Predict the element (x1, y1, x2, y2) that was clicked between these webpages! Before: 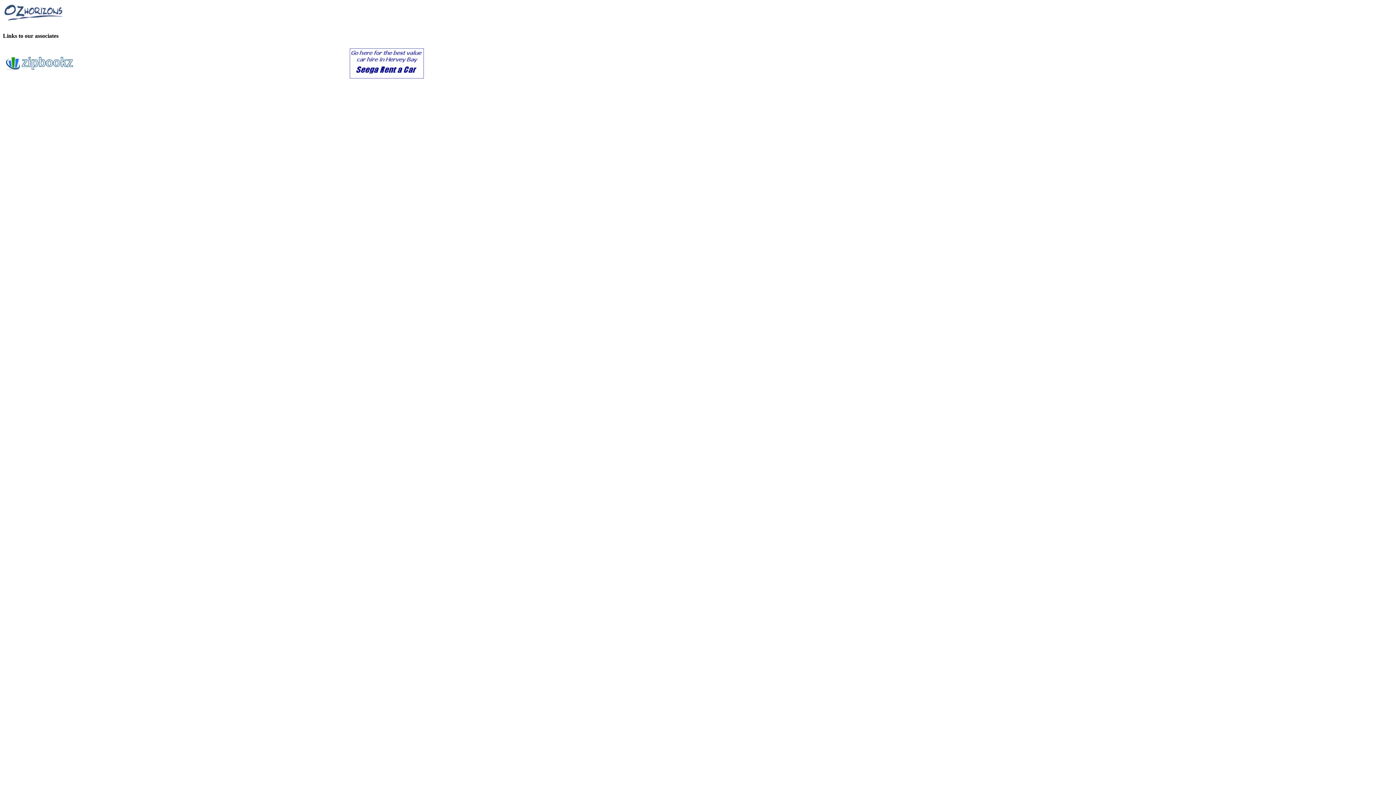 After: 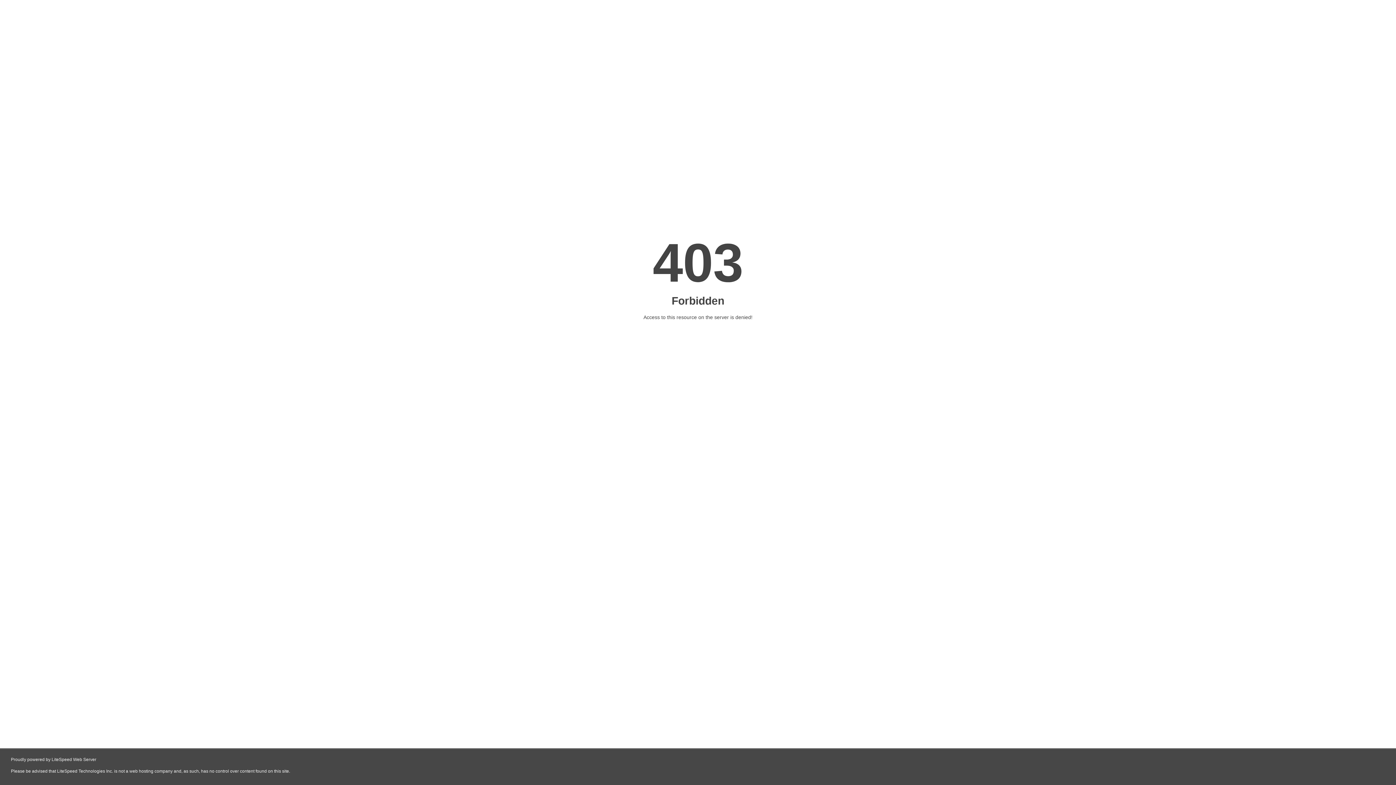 Action: bbox: (4, 66, 76, 72)